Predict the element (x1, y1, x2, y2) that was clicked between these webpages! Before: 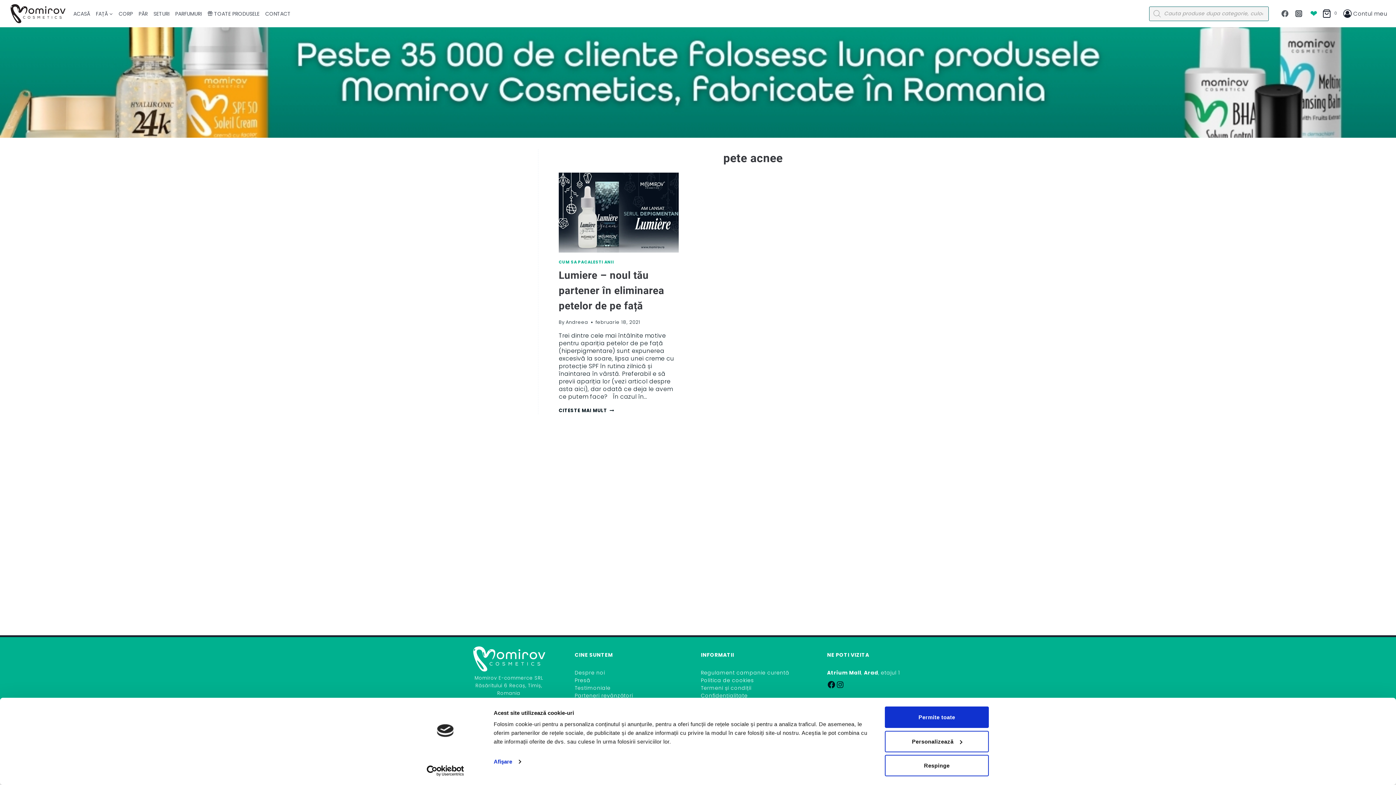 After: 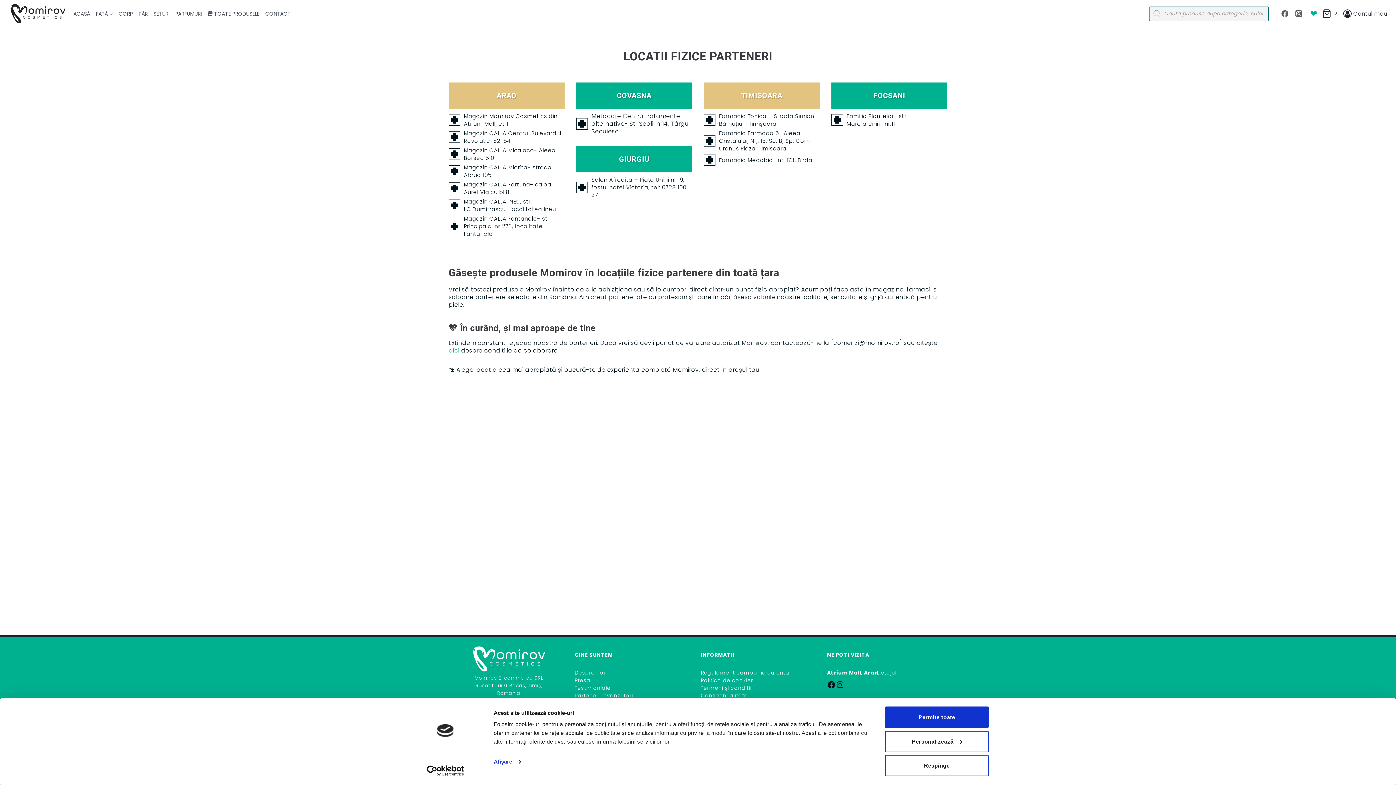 Action: bbox: (574, 692, 633, 699) label: Parteneri revânzători